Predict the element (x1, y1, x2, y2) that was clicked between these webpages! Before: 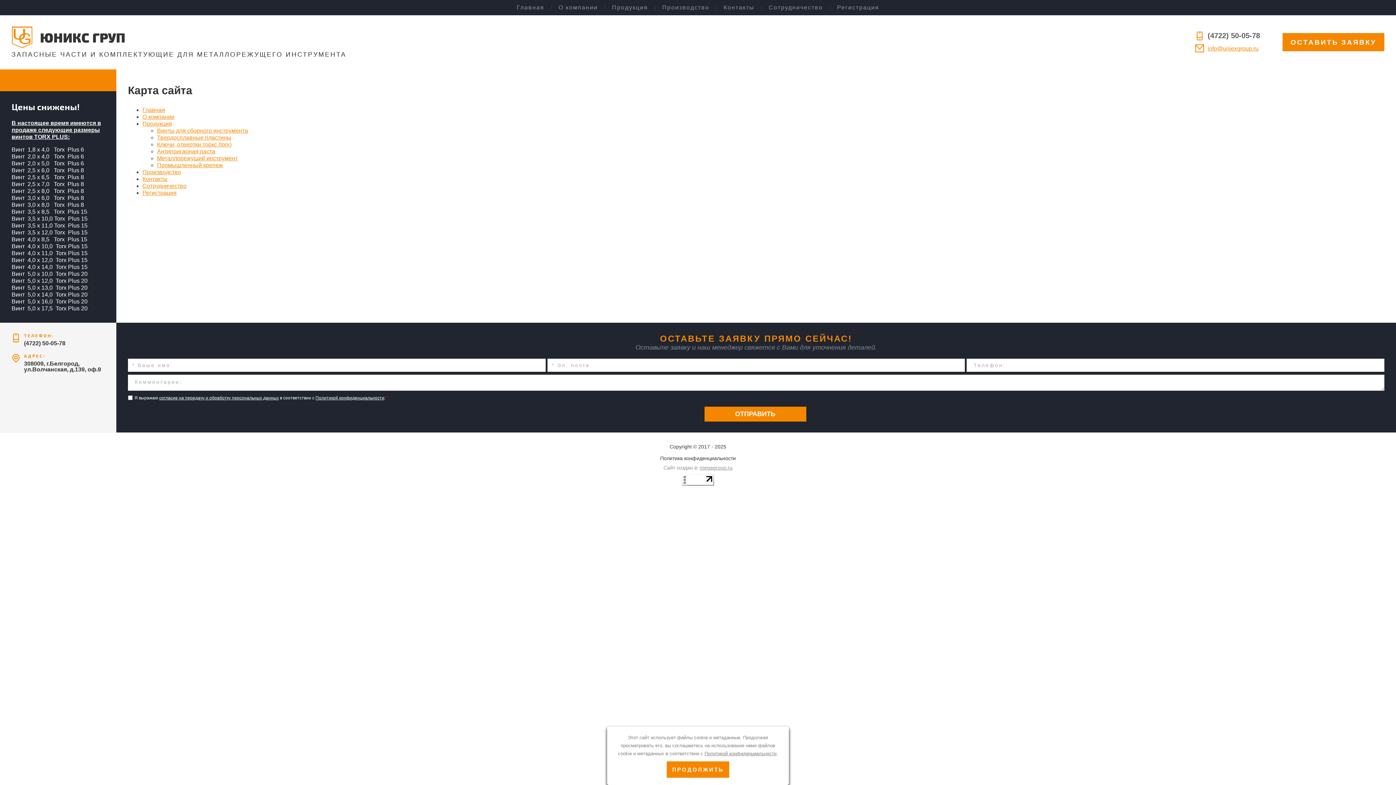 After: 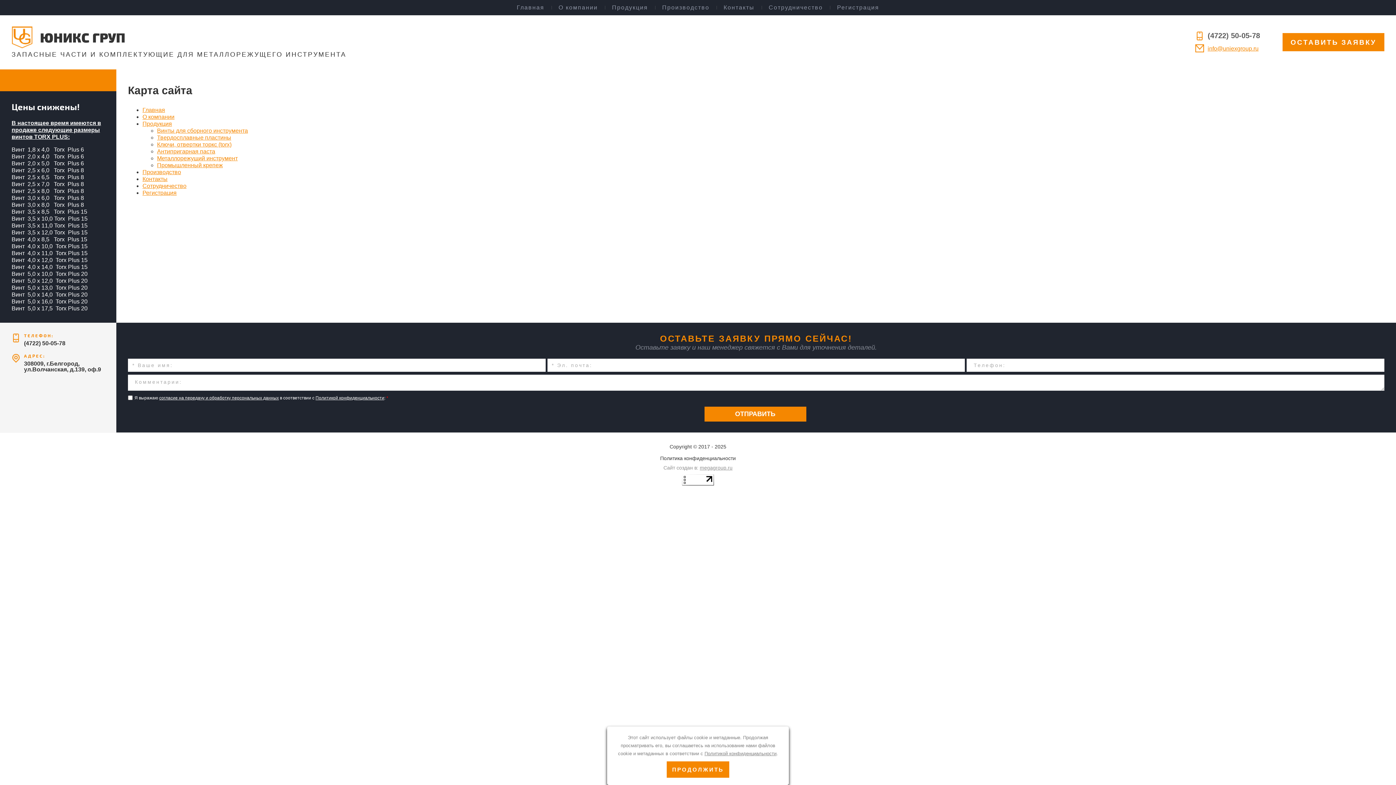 Action: bbox: (1208, 45, 1258, 51) label: info@uniexgroup.ru